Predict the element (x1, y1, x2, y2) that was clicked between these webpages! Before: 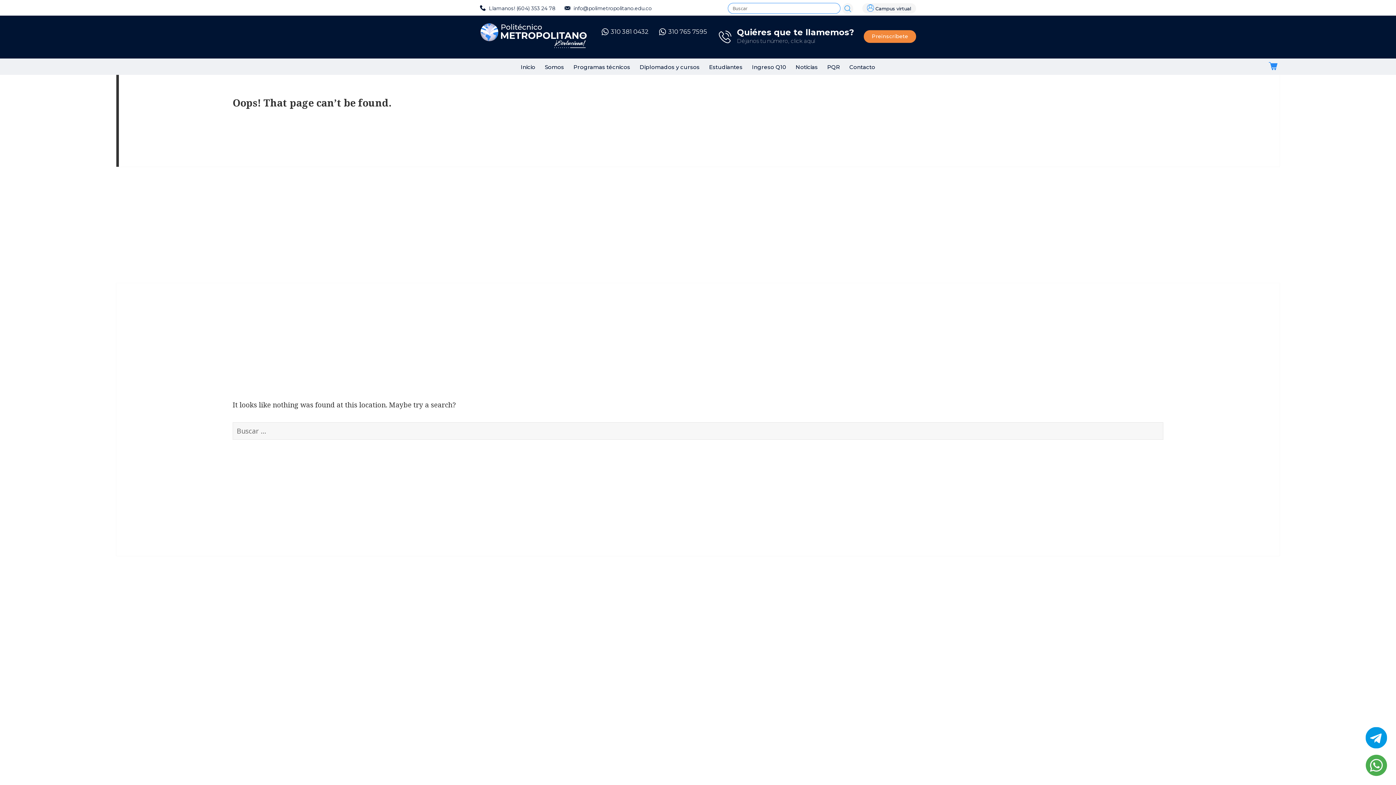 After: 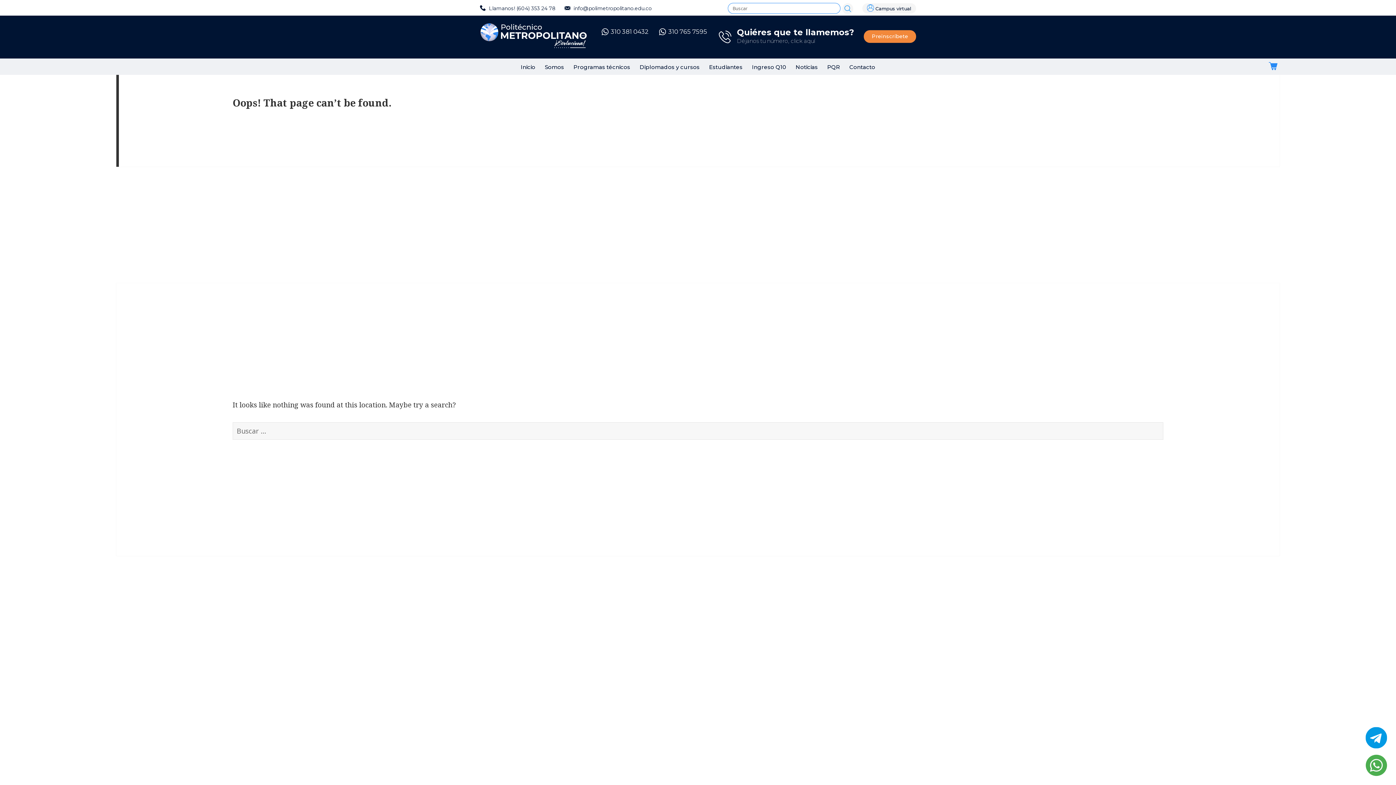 Action: label: Ingreso Q10 bbox: (752, 63, 786, 70)